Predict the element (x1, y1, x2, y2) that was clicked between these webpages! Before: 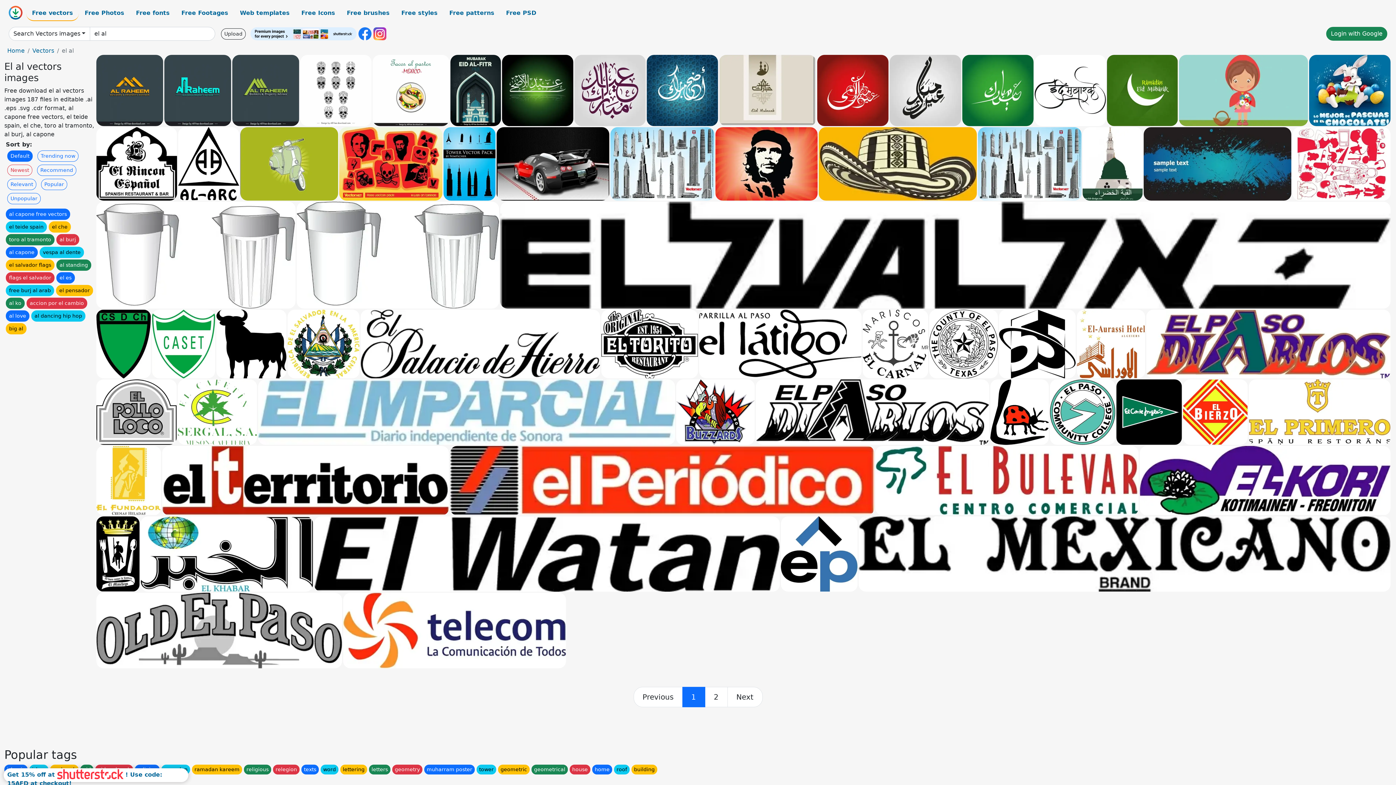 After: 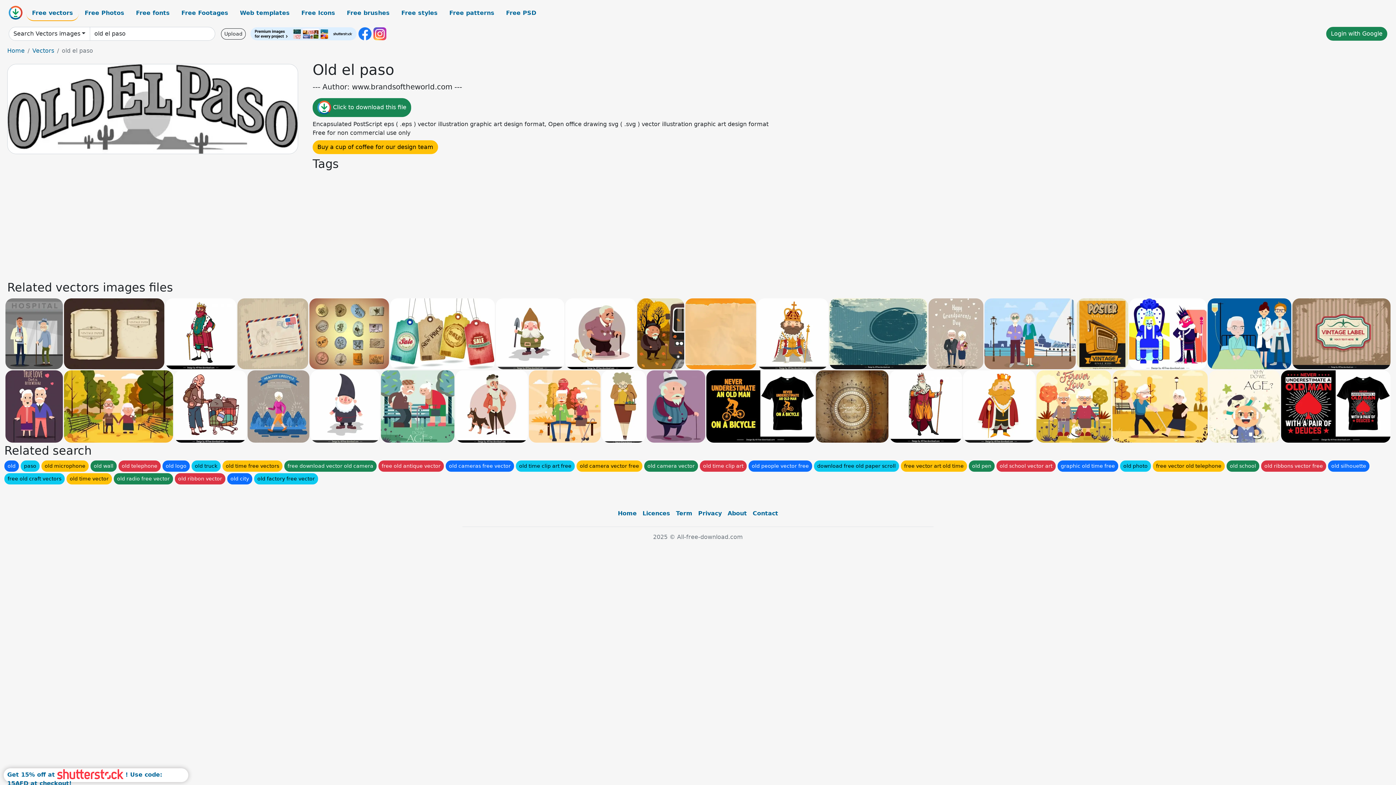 Action: bbox: (96, 592, 342, 668)